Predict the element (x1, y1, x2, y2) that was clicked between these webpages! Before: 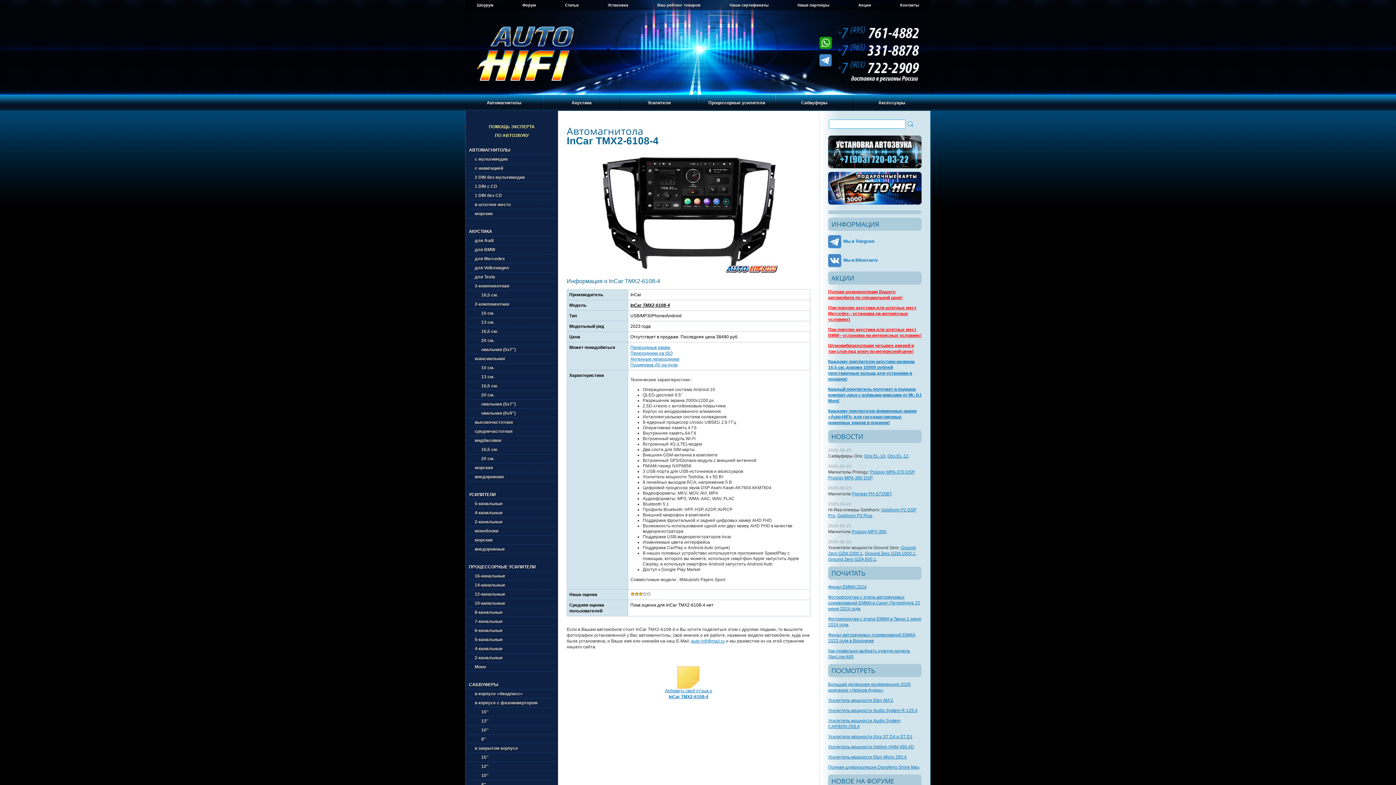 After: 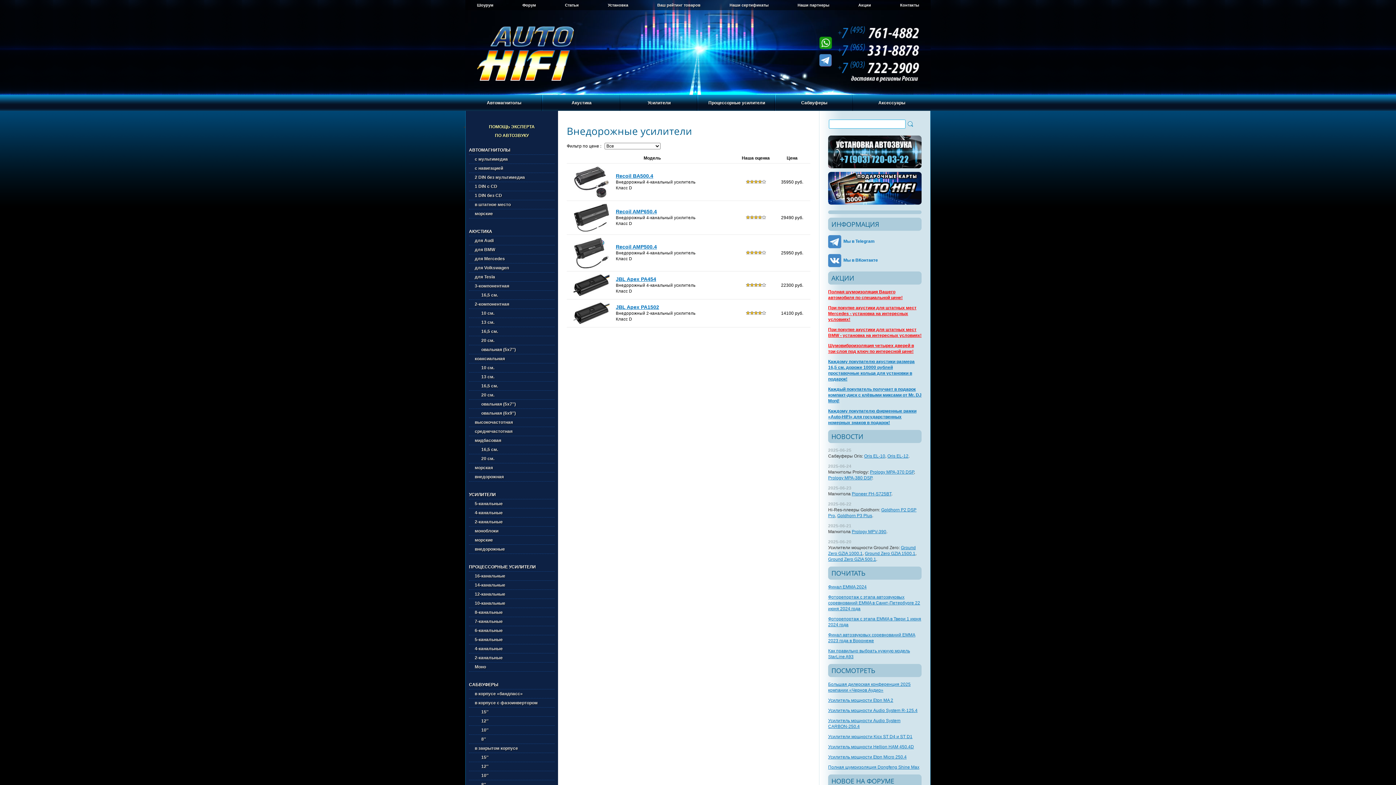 Action: label: внедорожные bbox: (469, 545, 554, 553)